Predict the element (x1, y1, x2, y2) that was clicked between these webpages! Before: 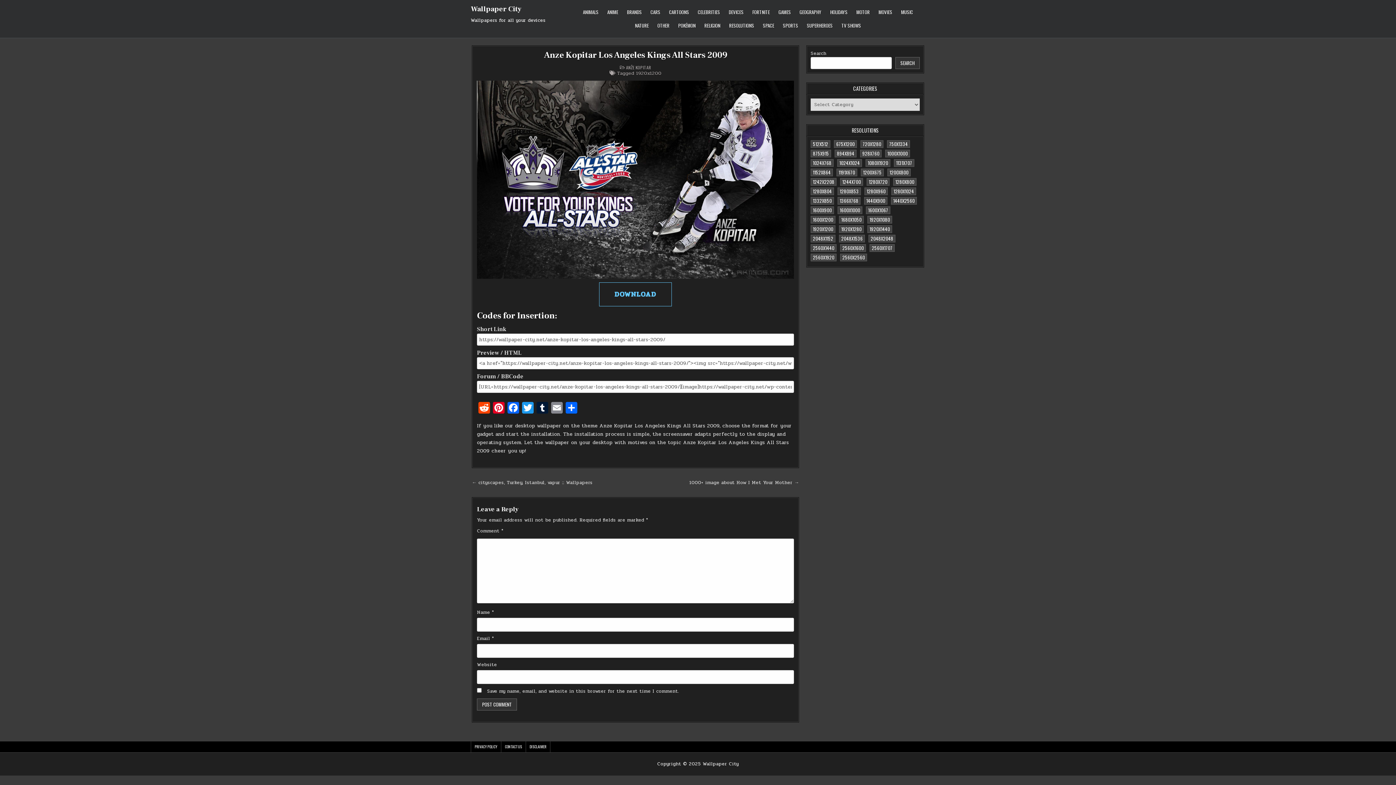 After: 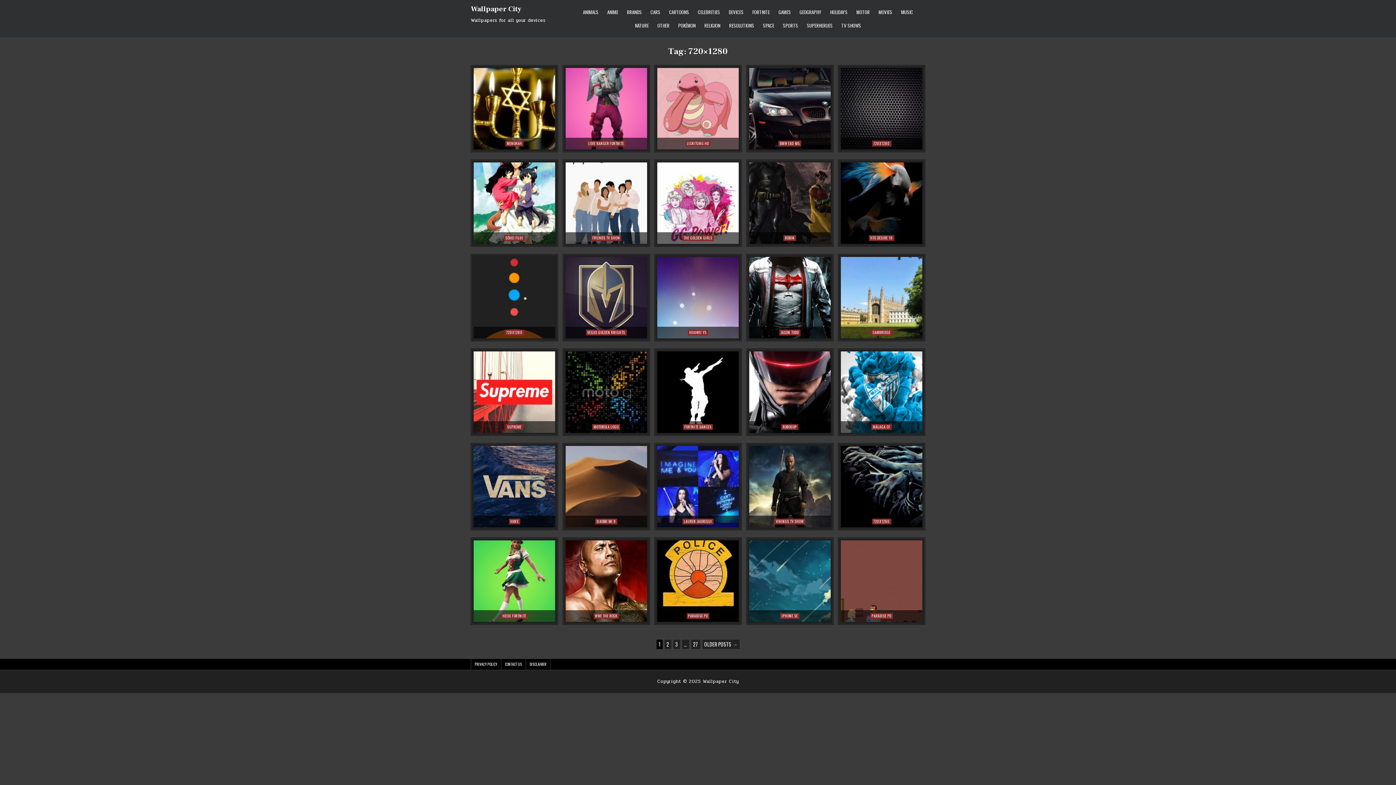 Action: label: 720x1280 (784 items) bbox: (860, 140, 883, 148)